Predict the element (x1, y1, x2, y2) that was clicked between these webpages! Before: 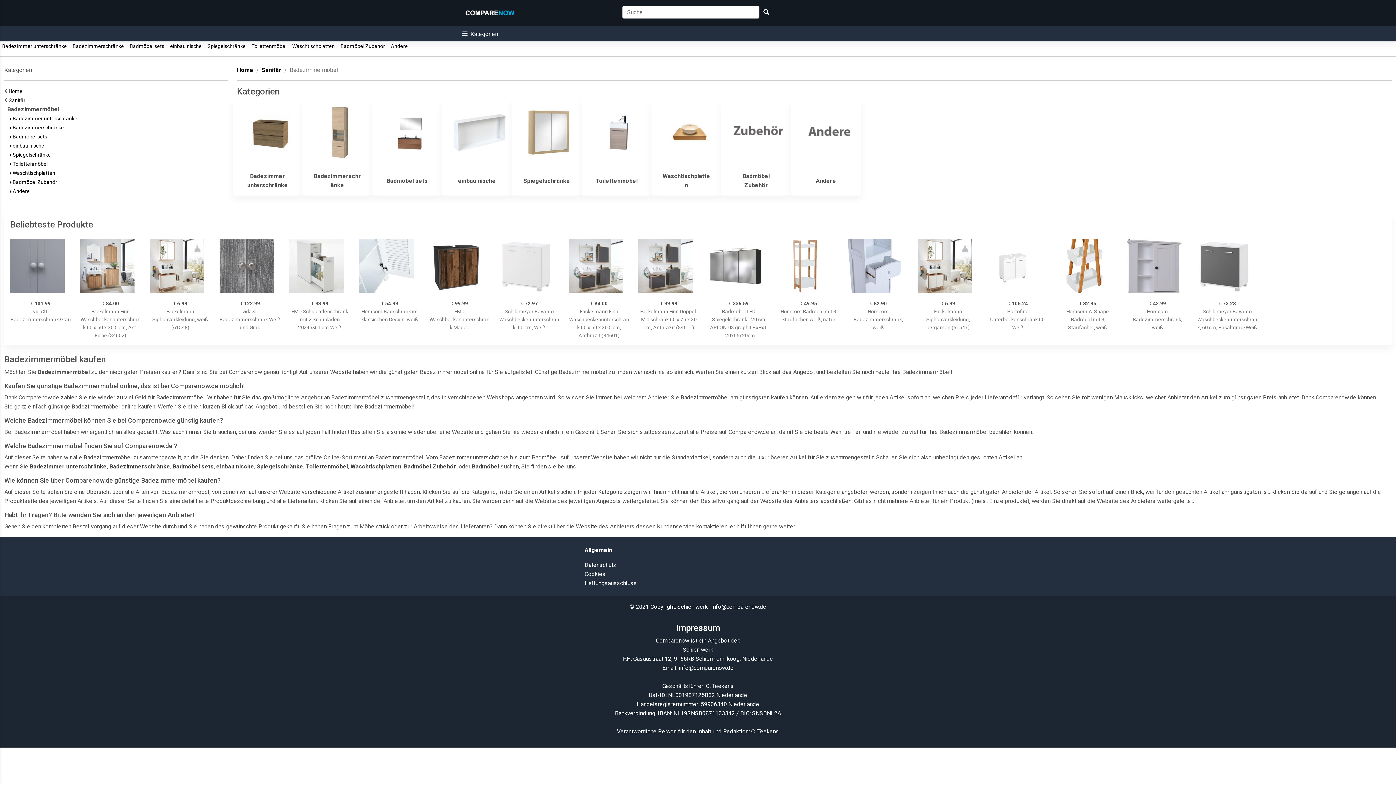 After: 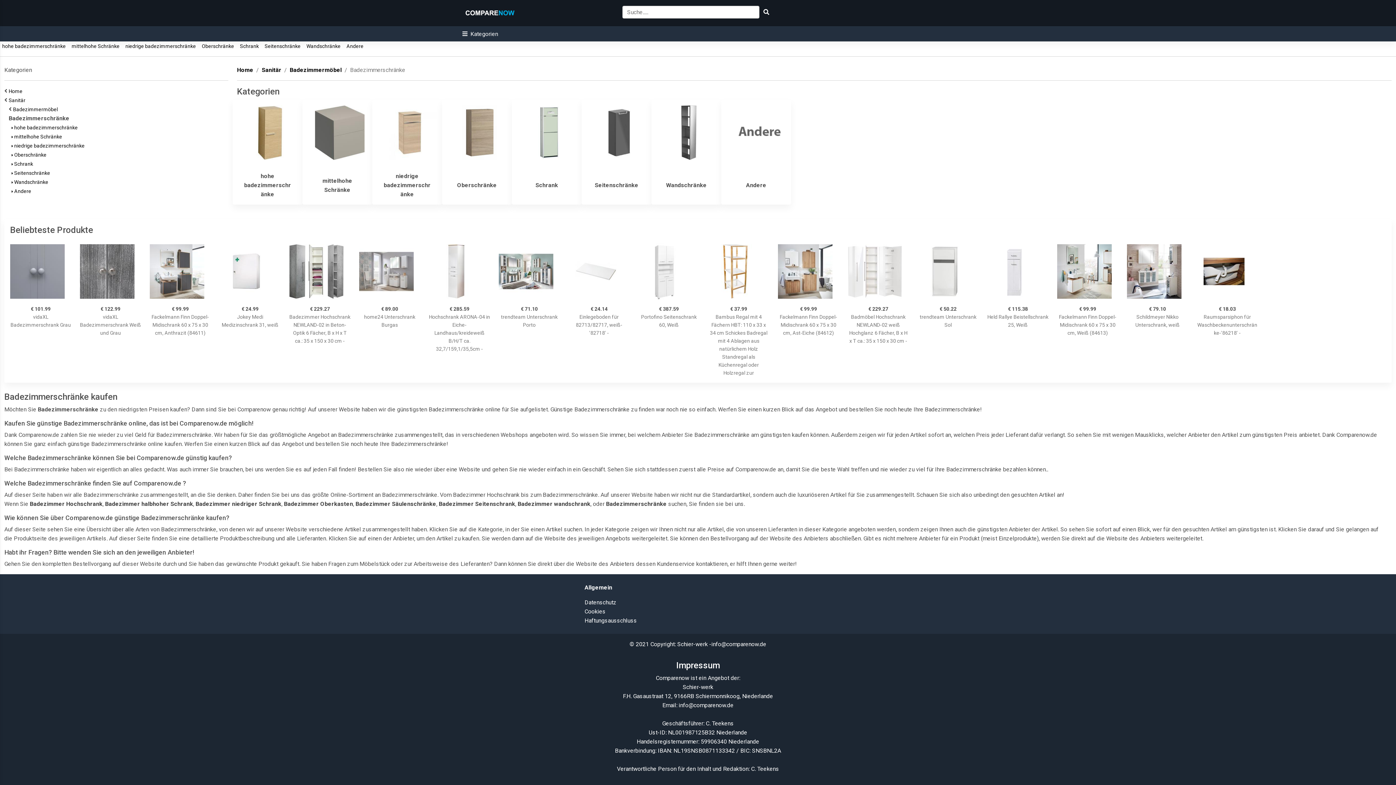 Action: label: Badezimmerschränke bbox: (109, 463, 170, 470)